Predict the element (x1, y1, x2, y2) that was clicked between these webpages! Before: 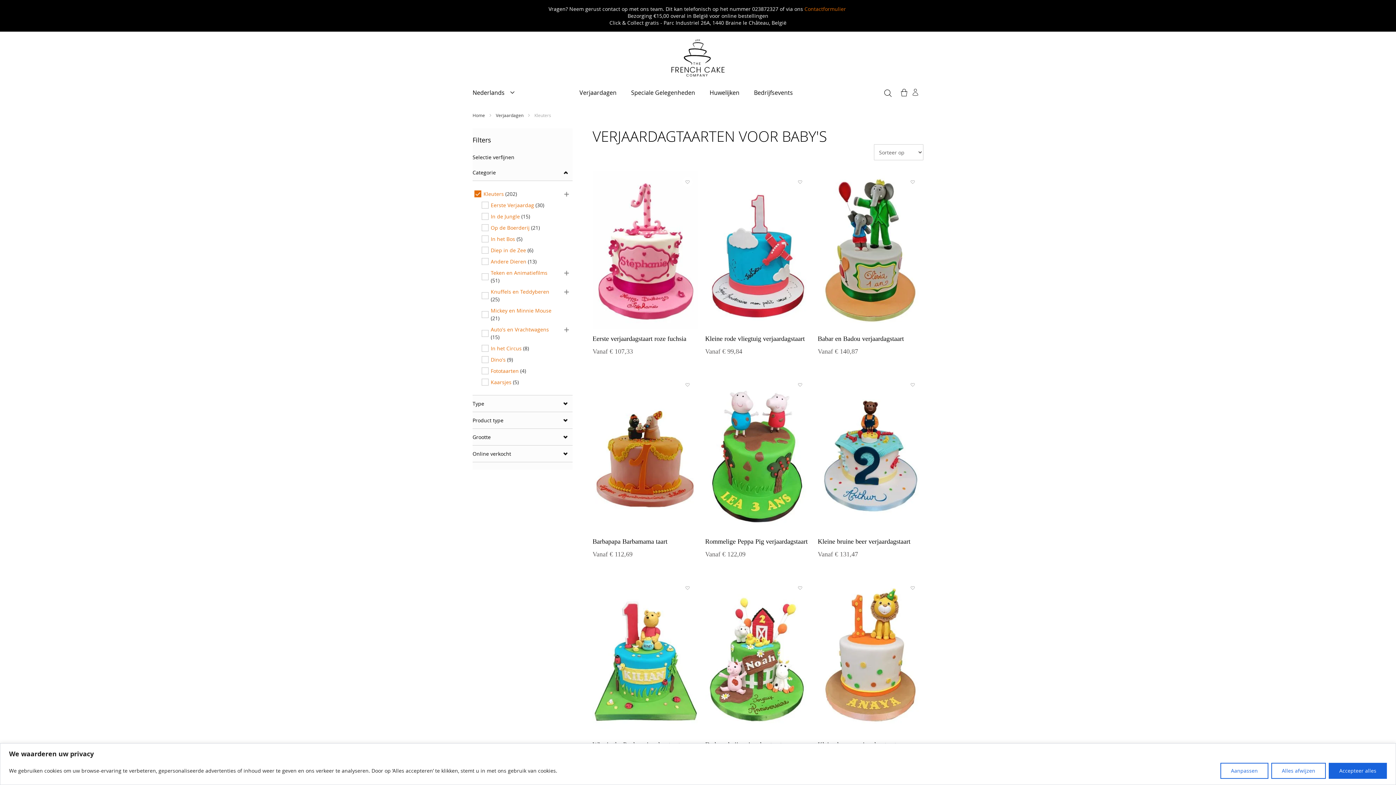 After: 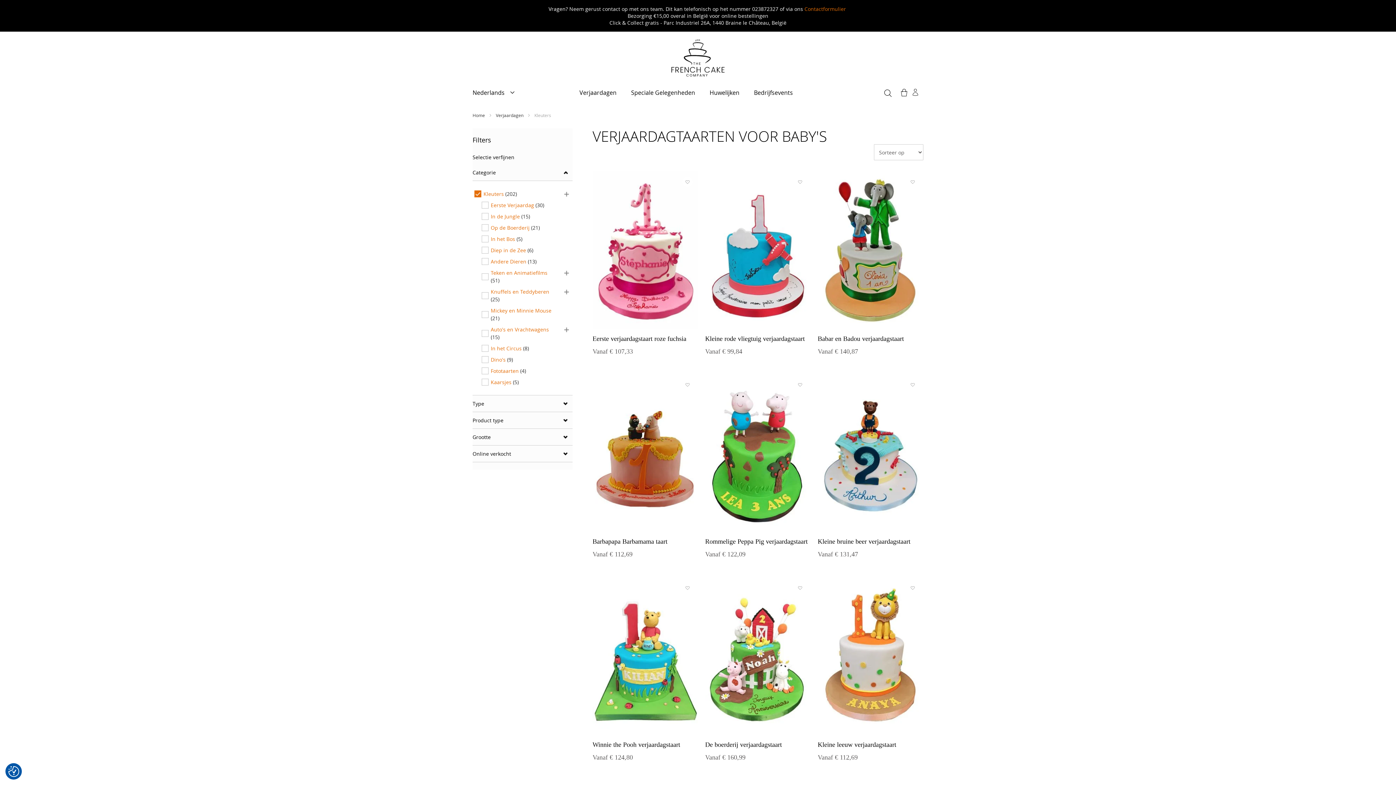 Action: label: Accepteer alles bbox: (1329, 763, 1387, 779)